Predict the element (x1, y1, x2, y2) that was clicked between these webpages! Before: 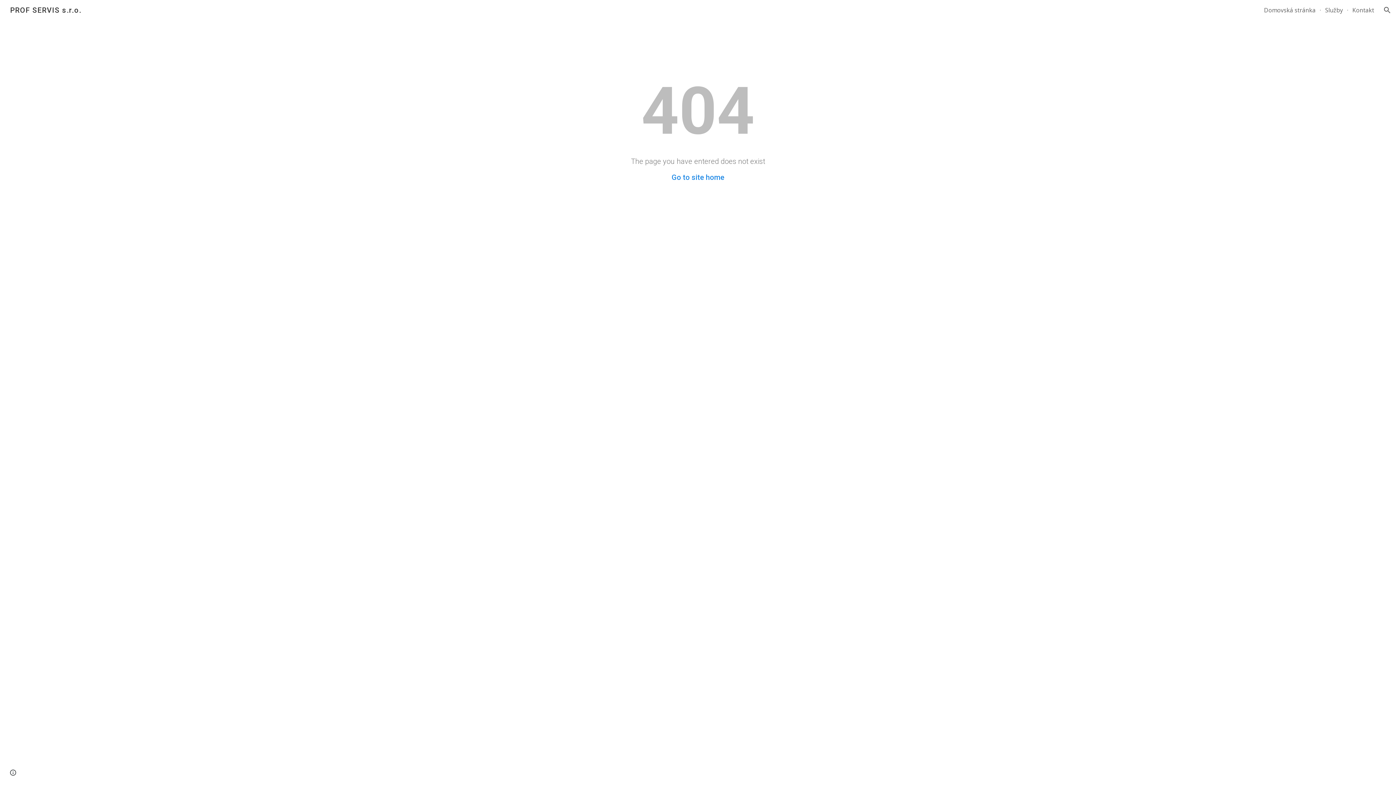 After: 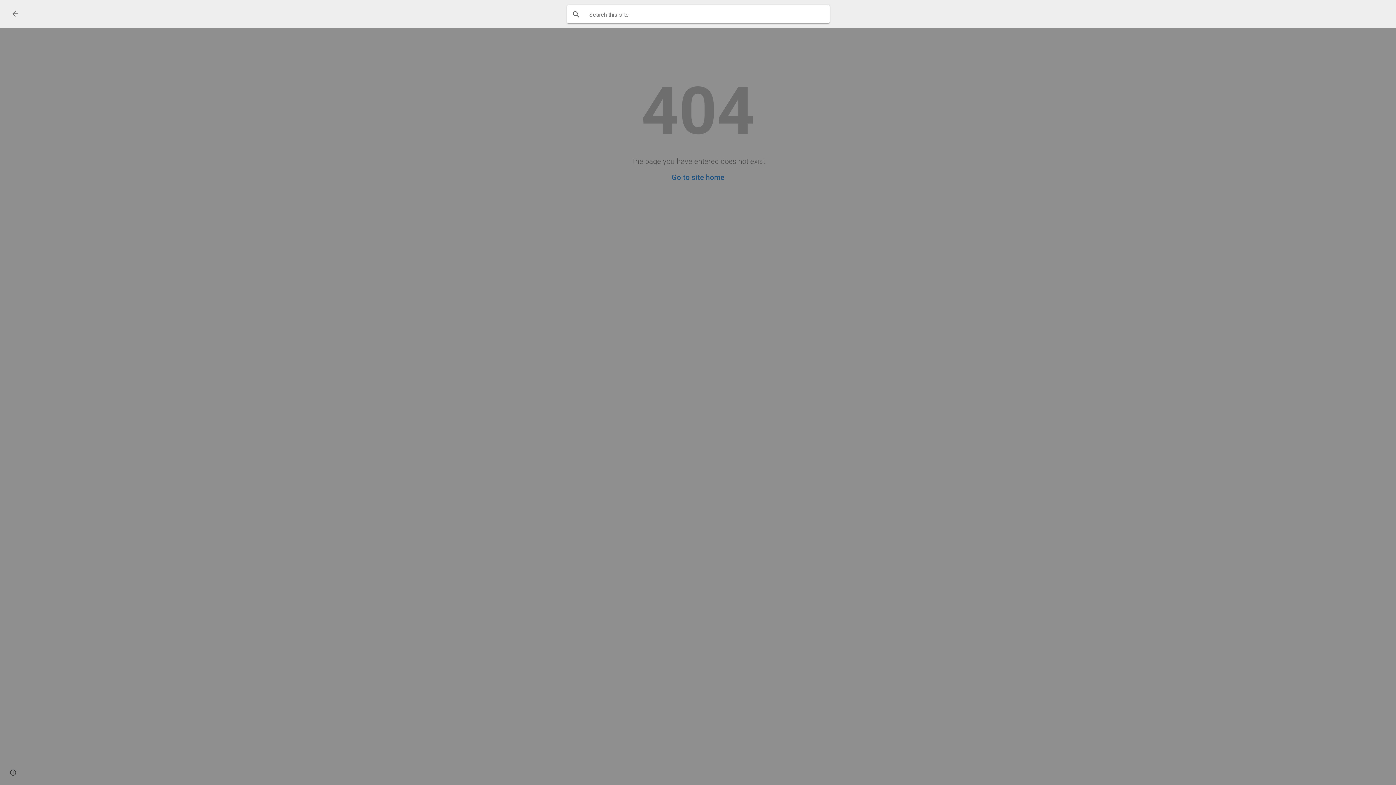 Action: bbox: (1378, 1, 1396, 18) label: Open search bar